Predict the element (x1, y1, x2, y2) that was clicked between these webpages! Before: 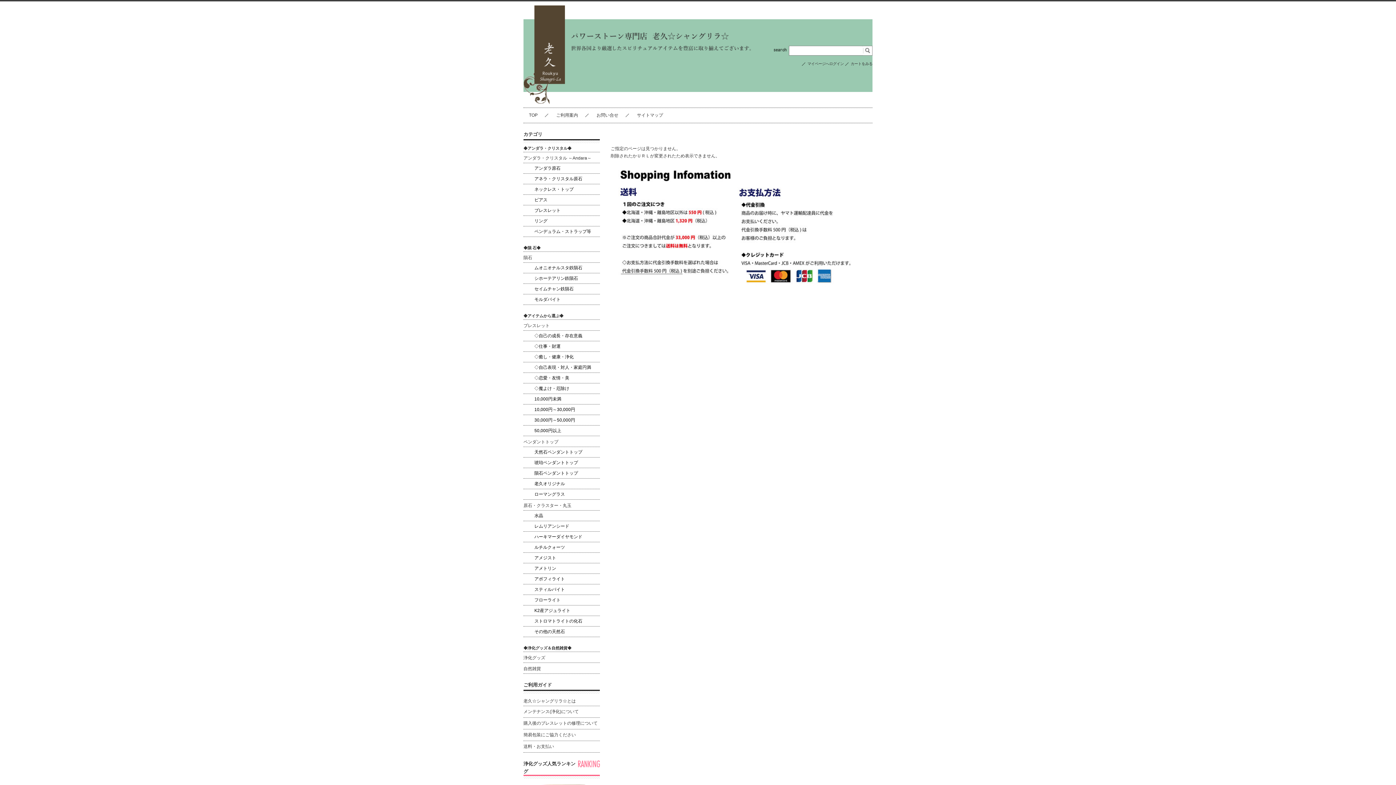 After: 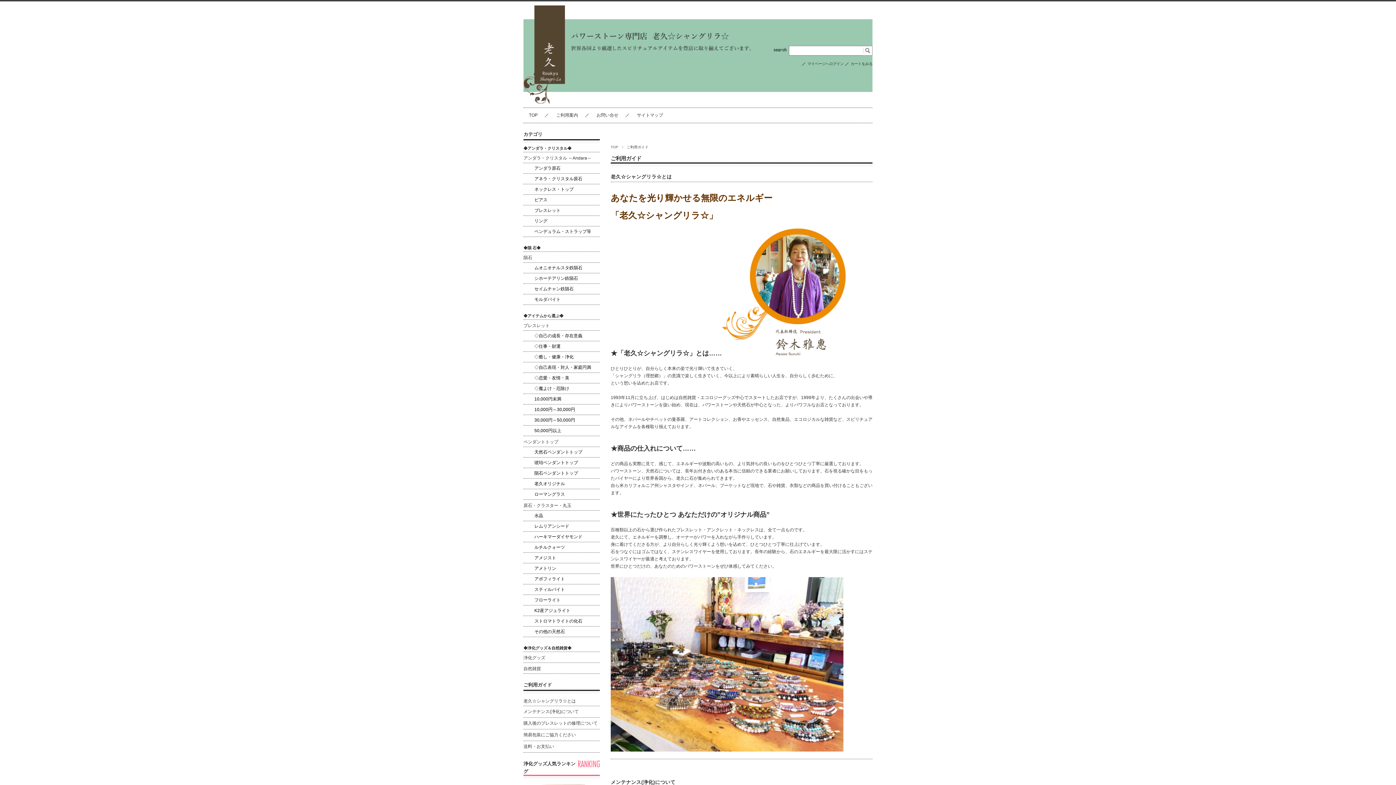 Action: label: ご利用ガイド bbox: (523, 682, 552, 688)